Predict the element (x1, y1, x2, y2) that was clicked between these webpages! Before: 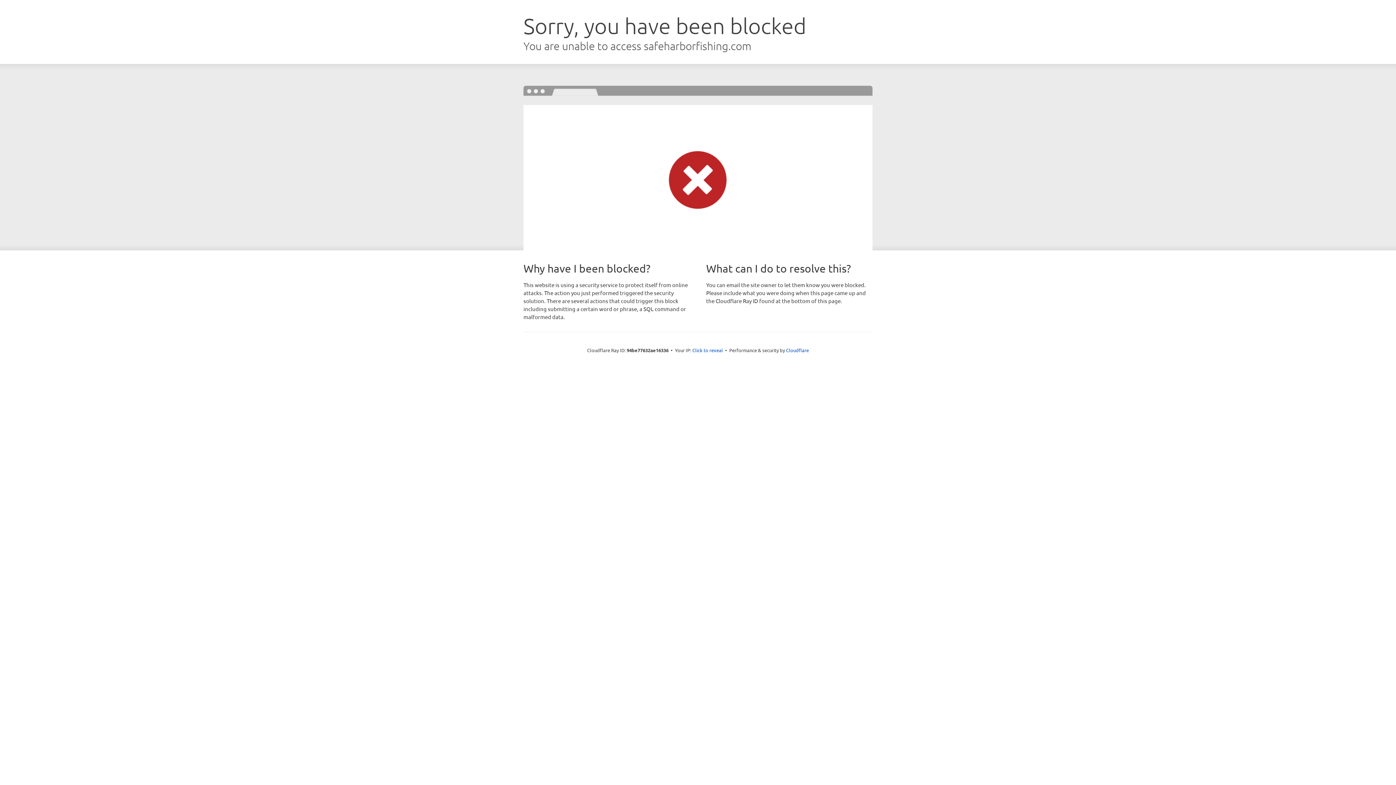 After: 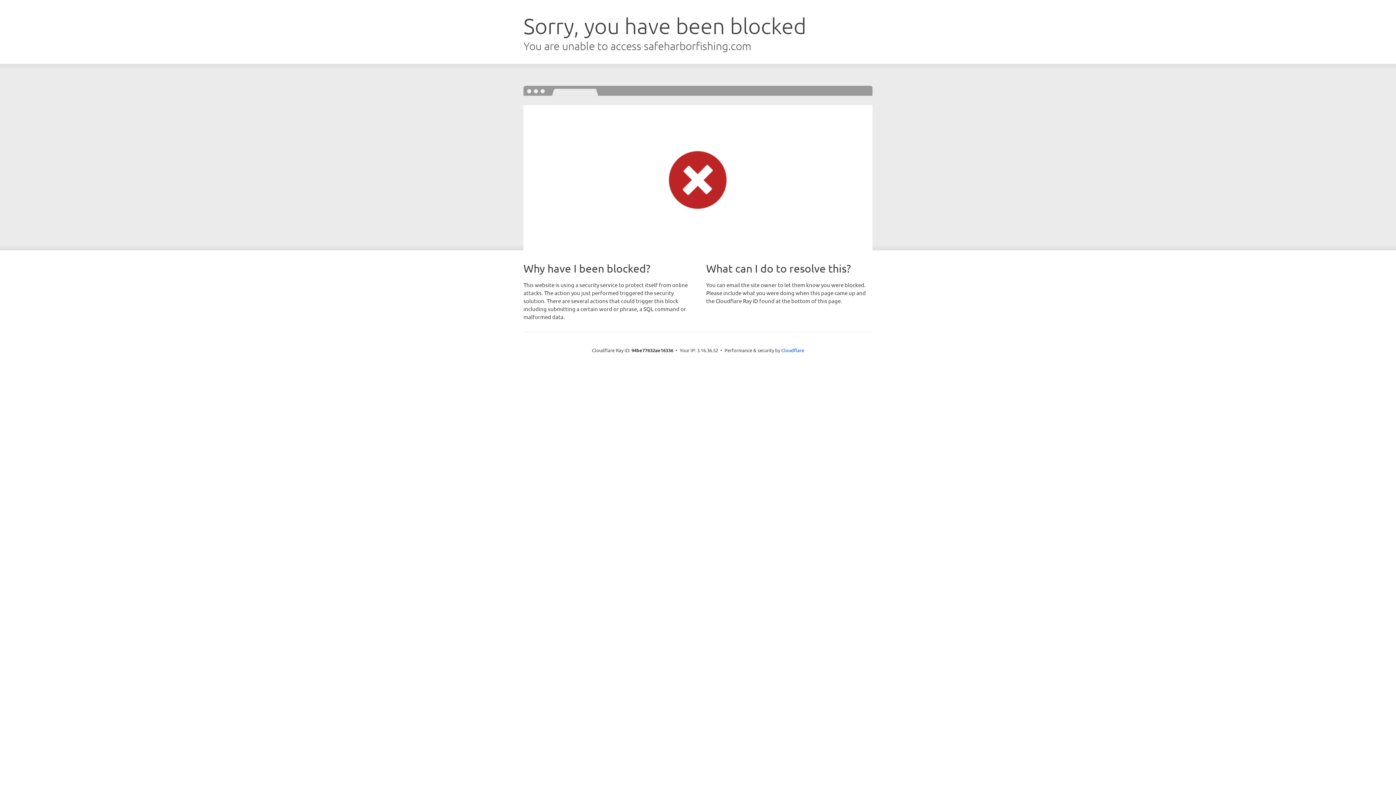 Action: label: Click to reveal bbox: (692, 346, 723, 353)